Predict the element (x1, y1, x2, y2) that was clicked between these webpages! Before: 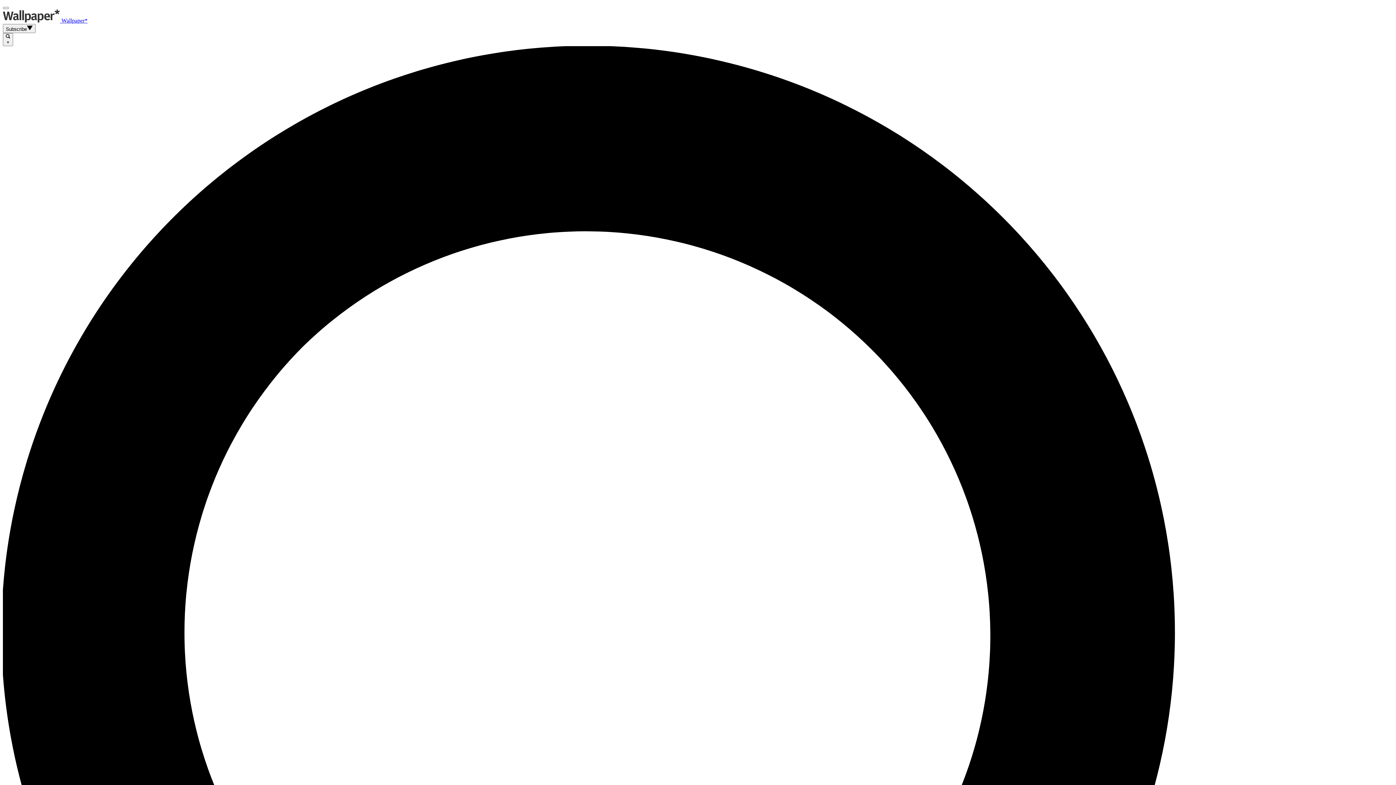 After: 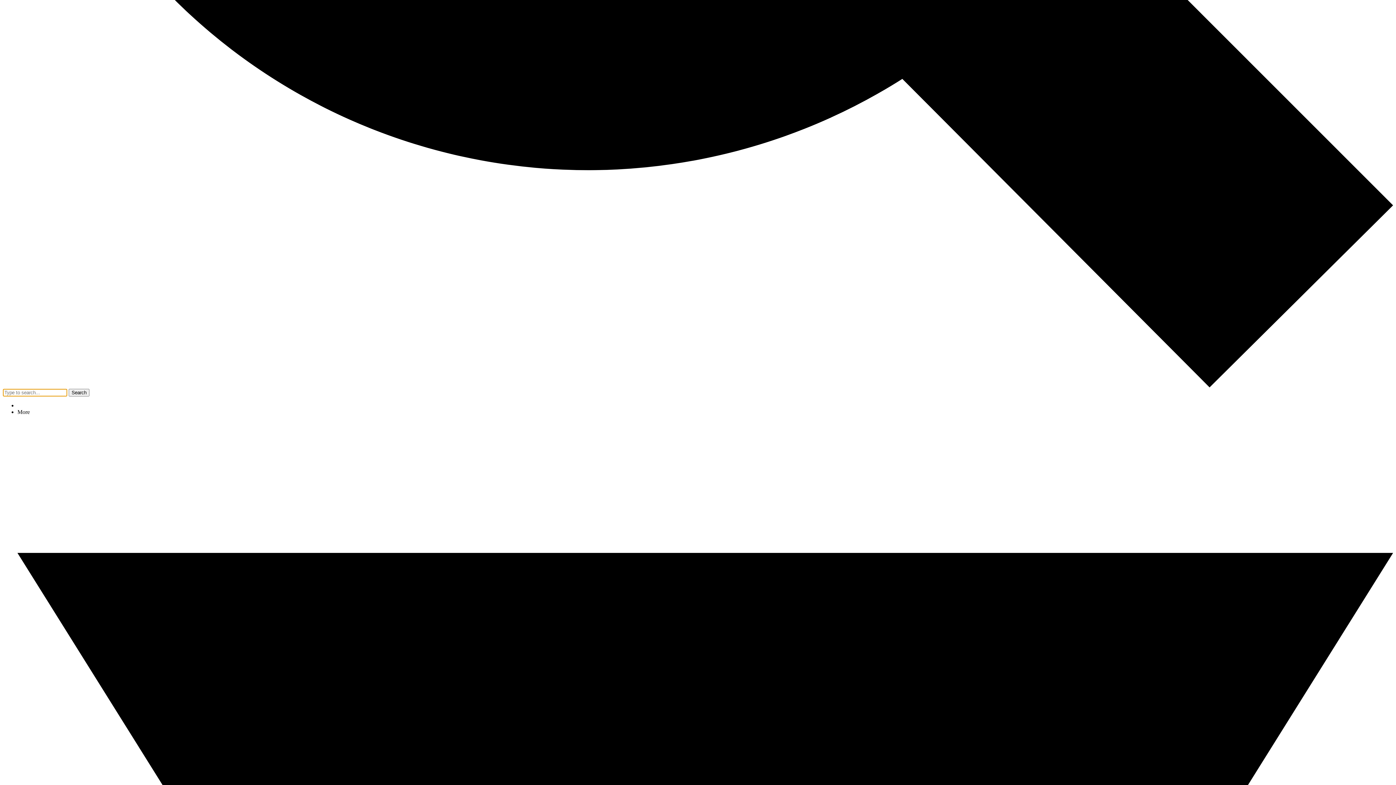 Action: bbox: (2, 6, 8, 9)